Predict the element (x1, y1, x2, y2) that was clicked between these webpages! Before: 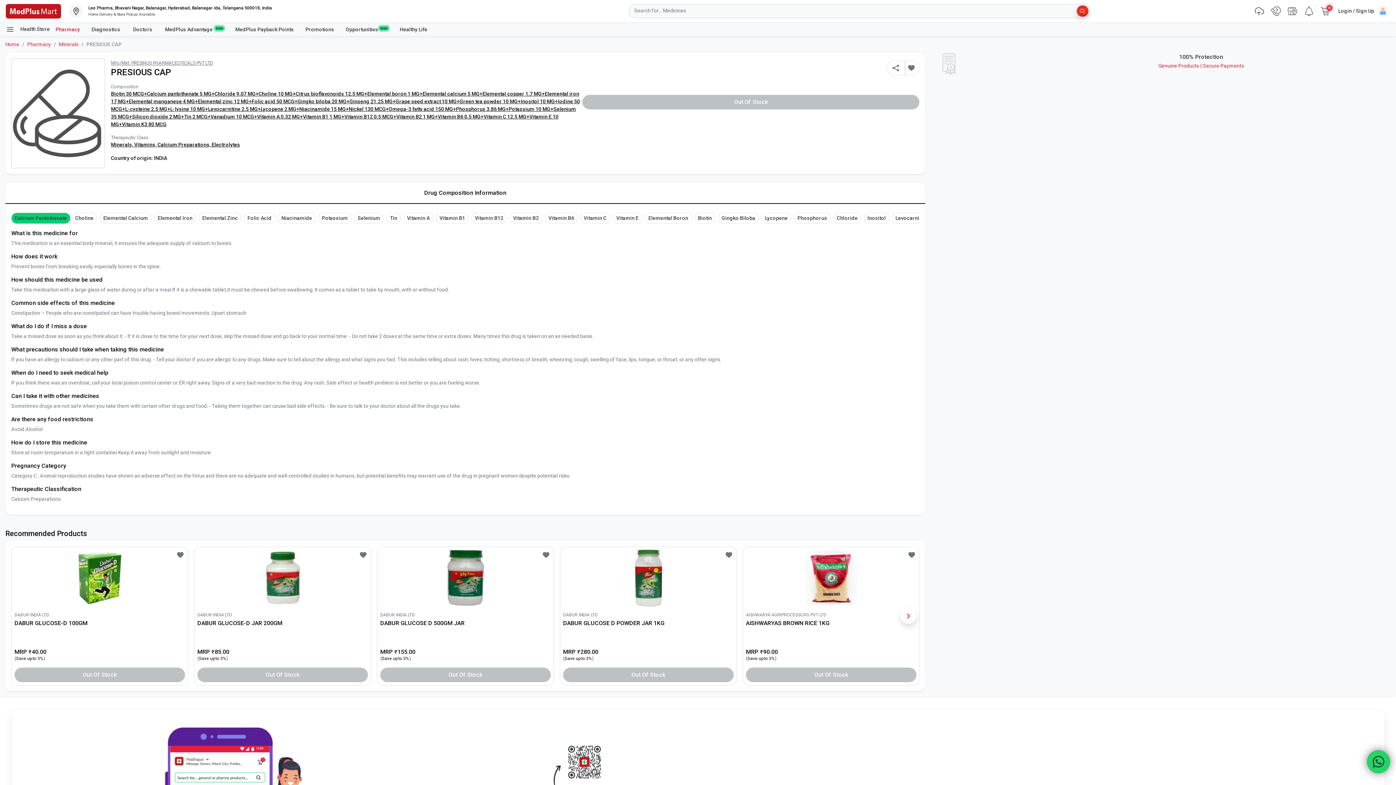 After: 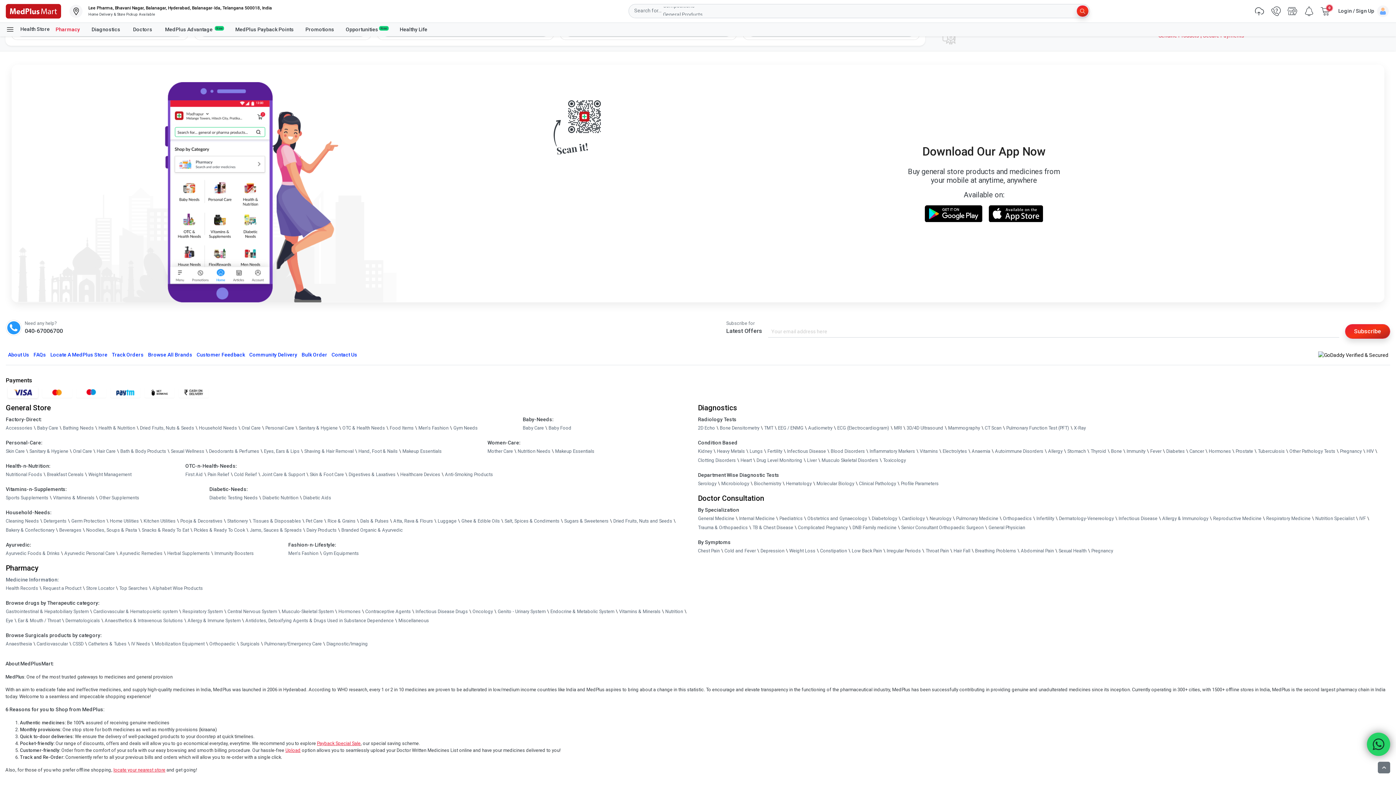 Action: bbox: (7, 742, 38, 754)